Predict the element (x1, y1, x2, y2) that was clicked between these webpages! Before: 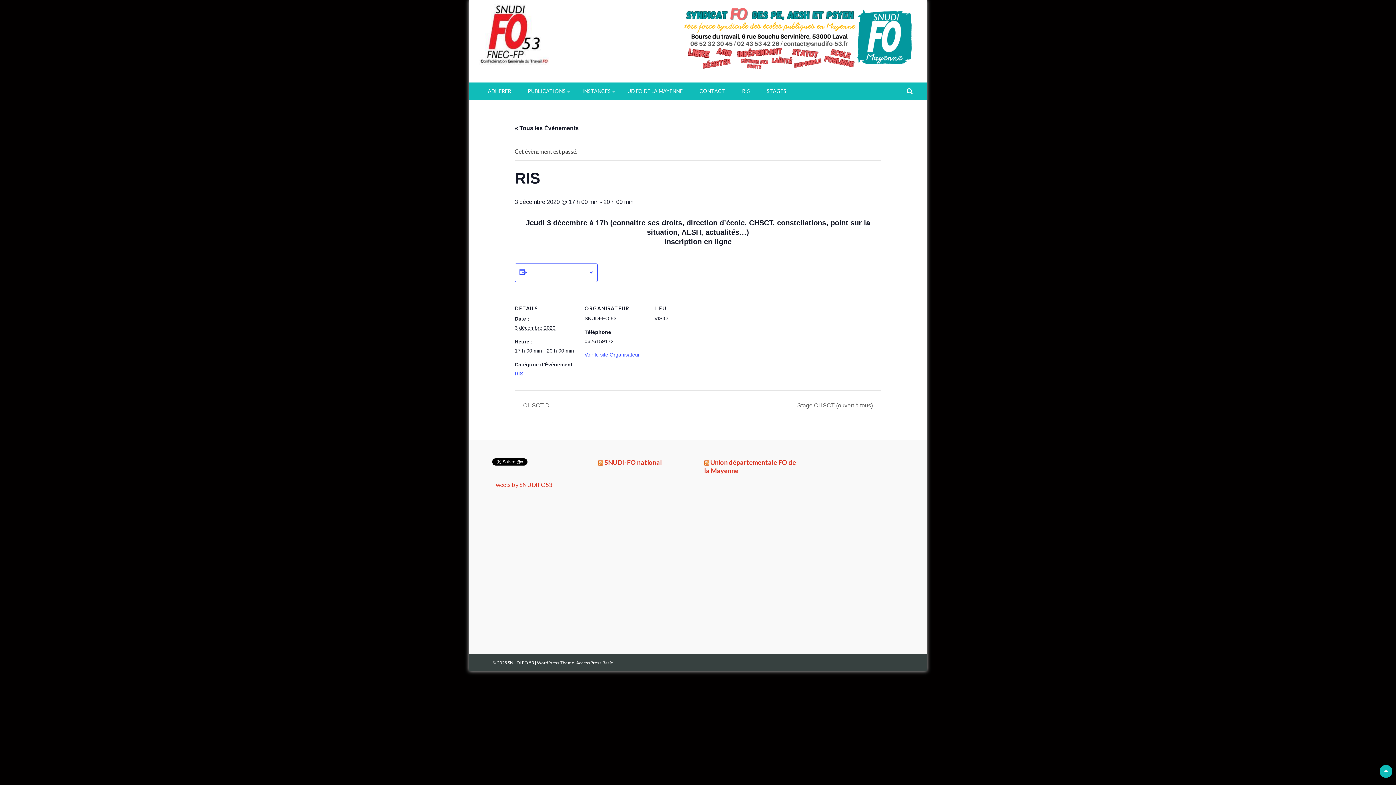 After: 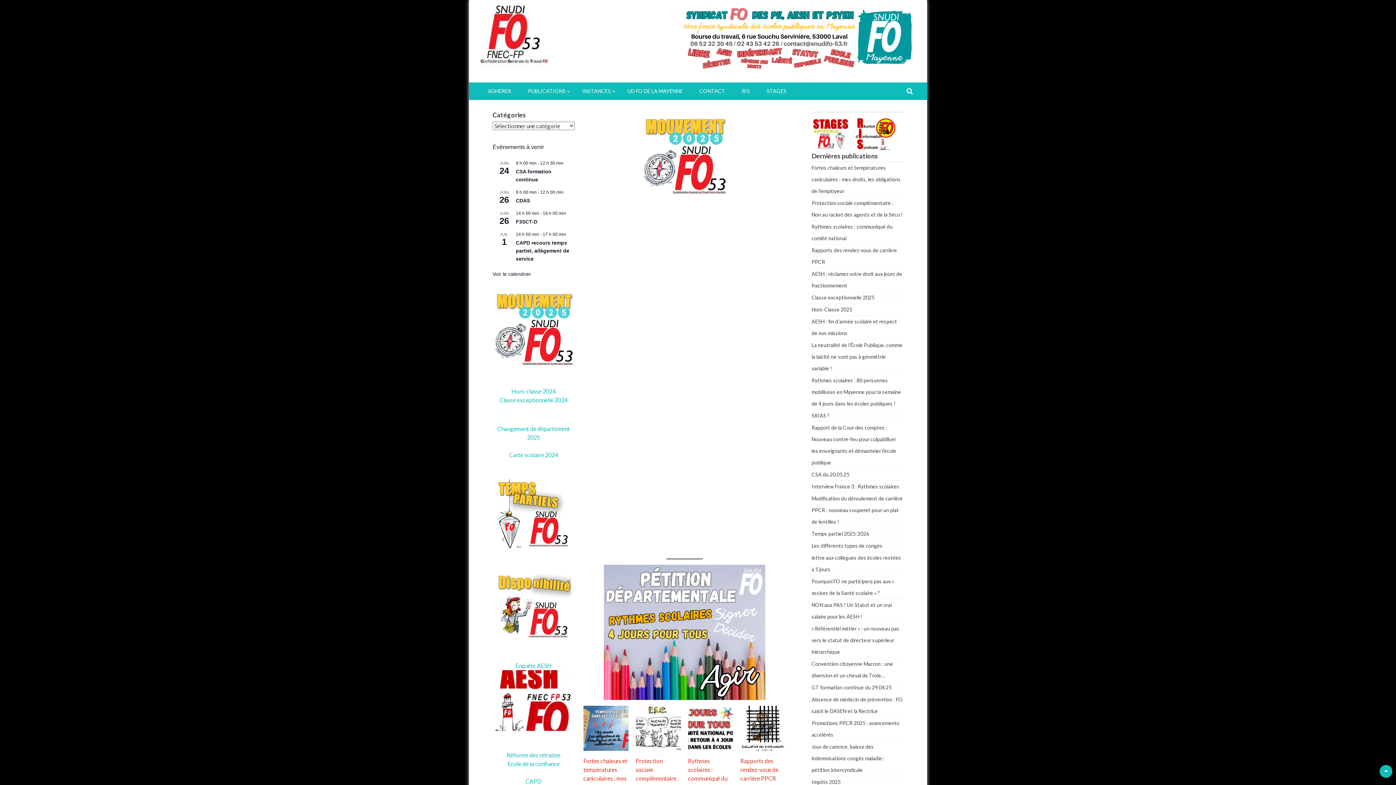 Action: bbox: (479, 24, 548, 41)